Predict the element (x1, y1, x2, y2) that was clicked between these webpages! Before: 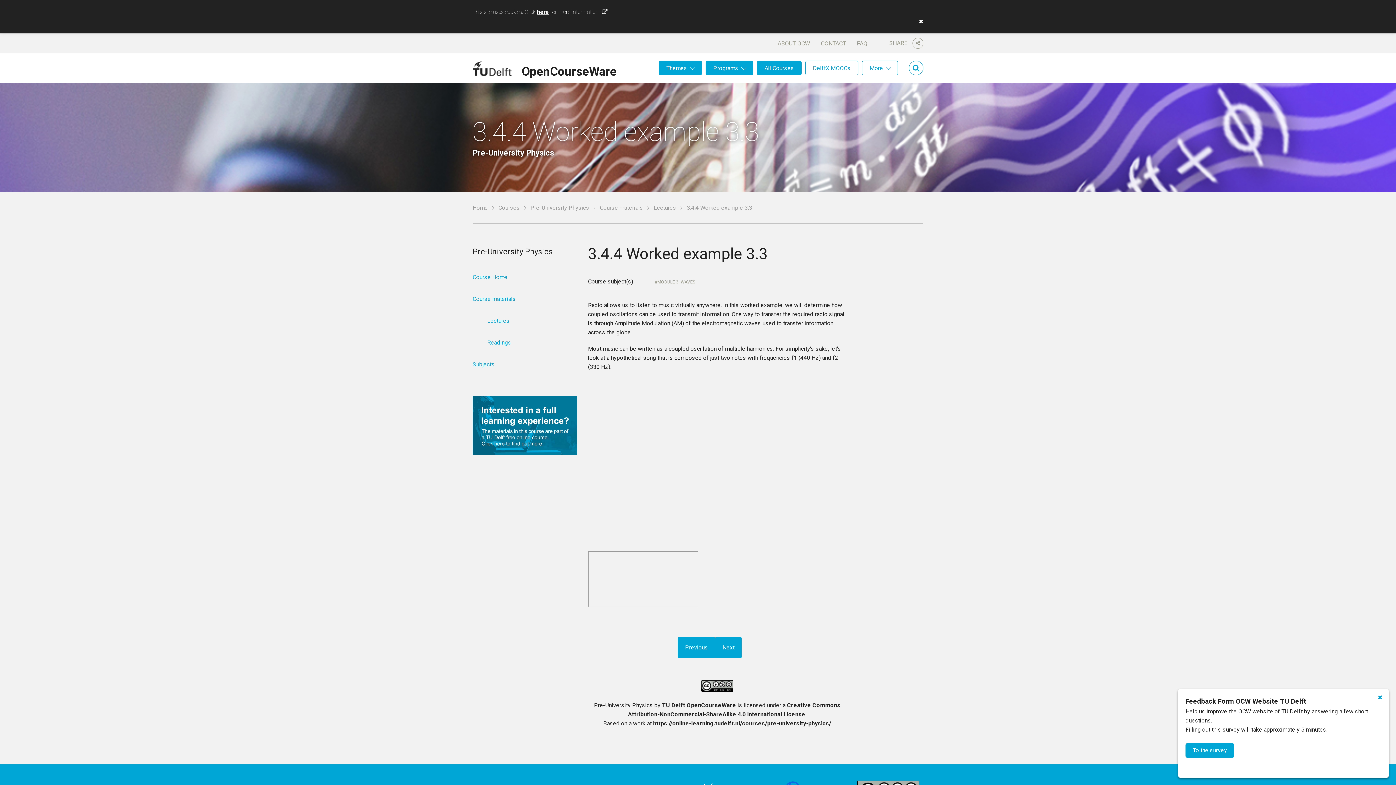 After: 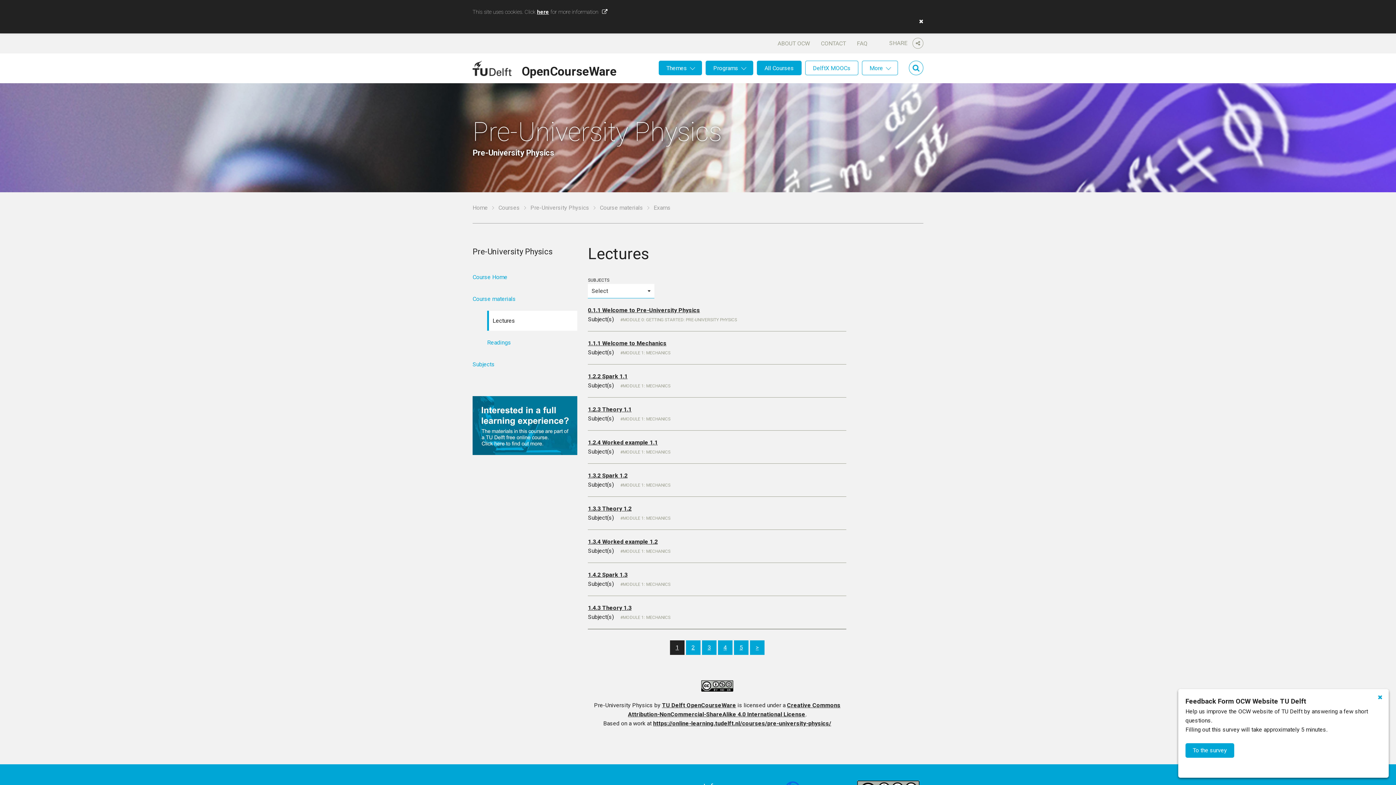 Action: label: Lectures bbox: (653, 204, 685, 211)